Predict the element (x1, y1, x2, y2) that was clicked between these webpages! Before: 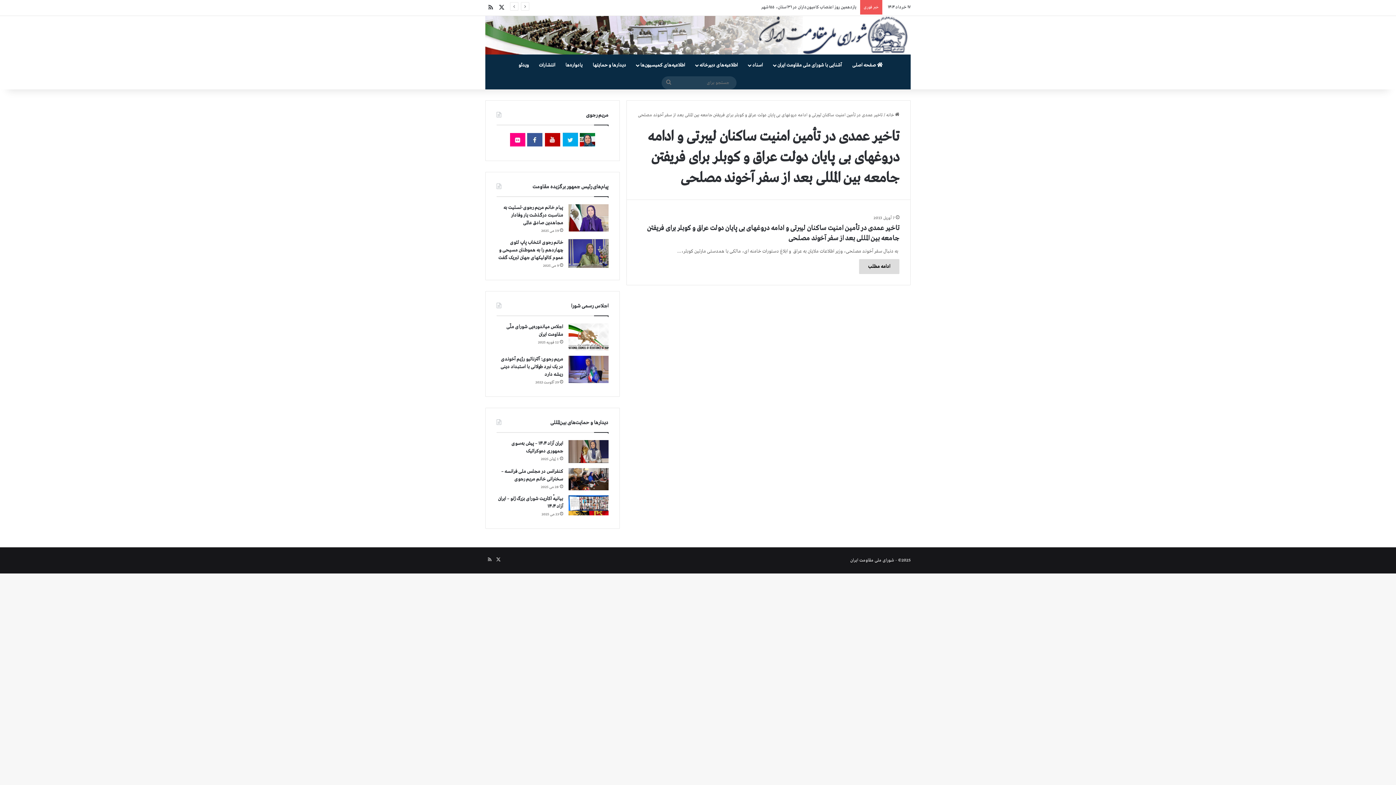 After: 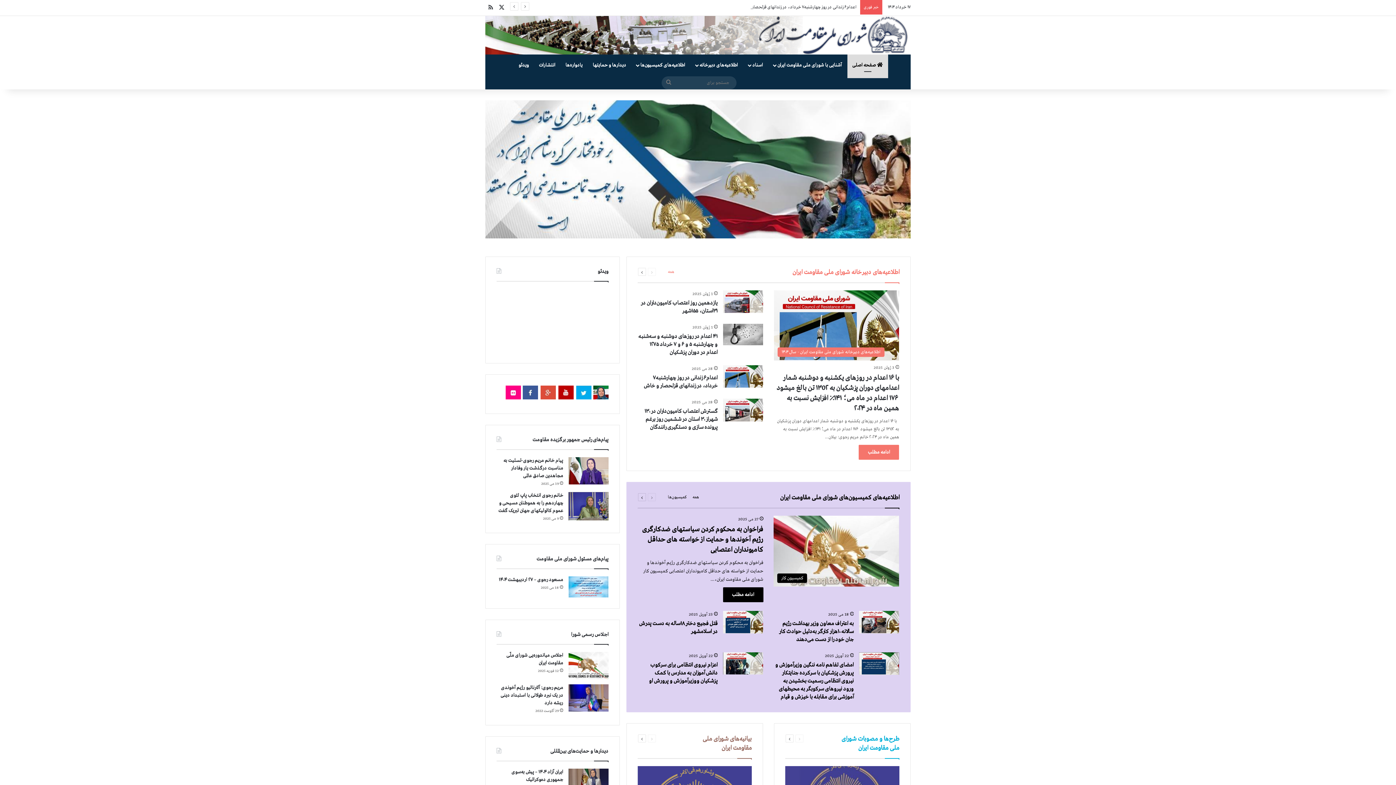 Action: bbox: (485, 16, 910, 54)